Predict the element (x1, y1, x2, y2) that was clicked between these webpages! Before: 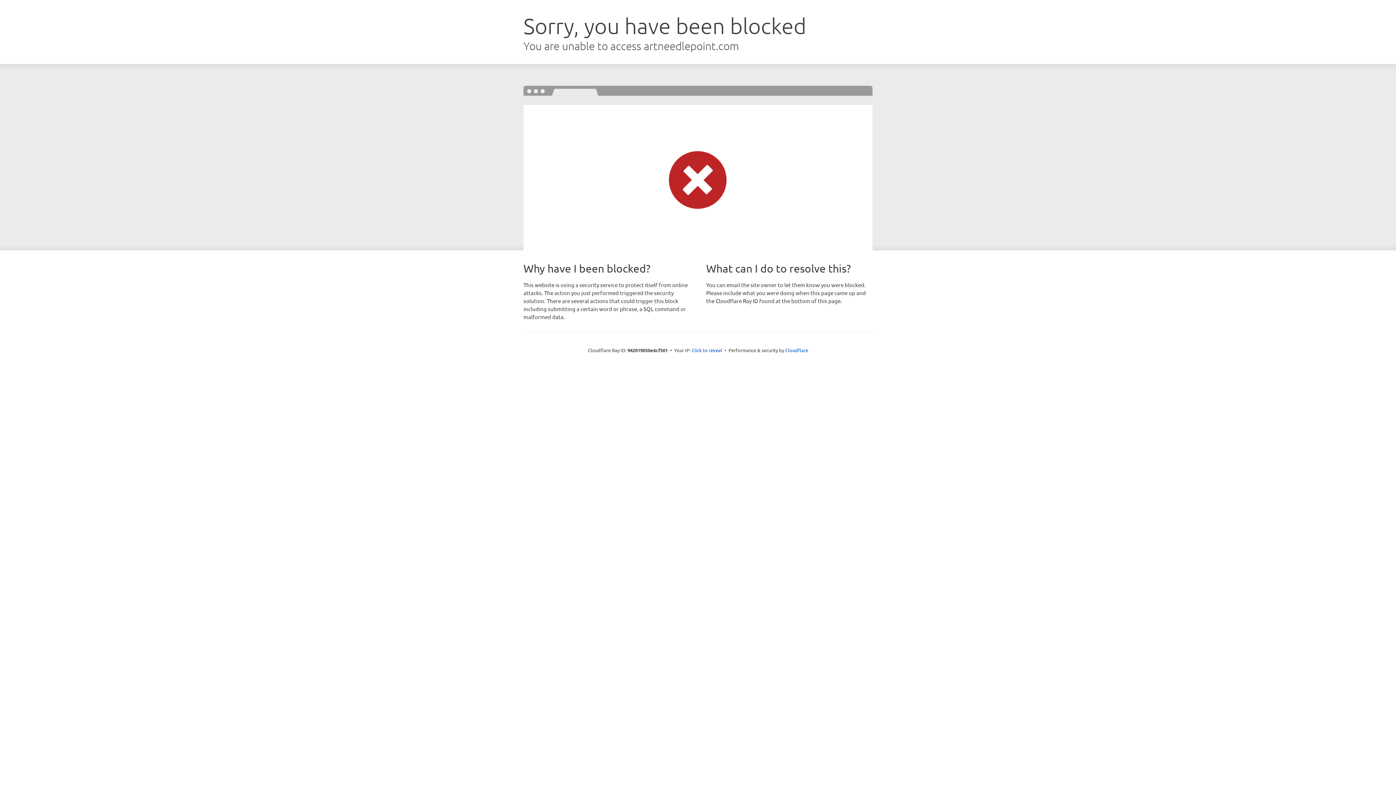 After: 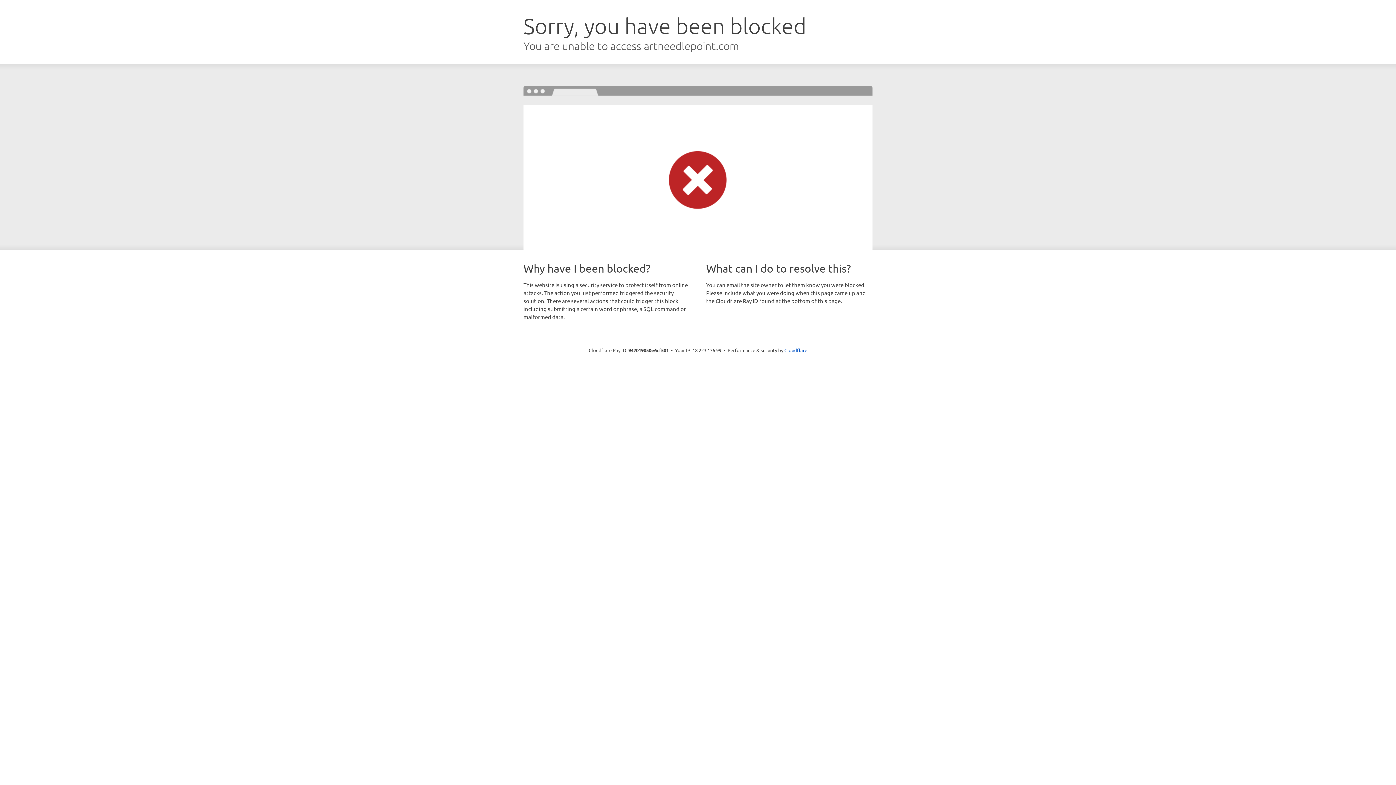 Action: label: Click to reveal bbox: (691, 346, 722, 353)